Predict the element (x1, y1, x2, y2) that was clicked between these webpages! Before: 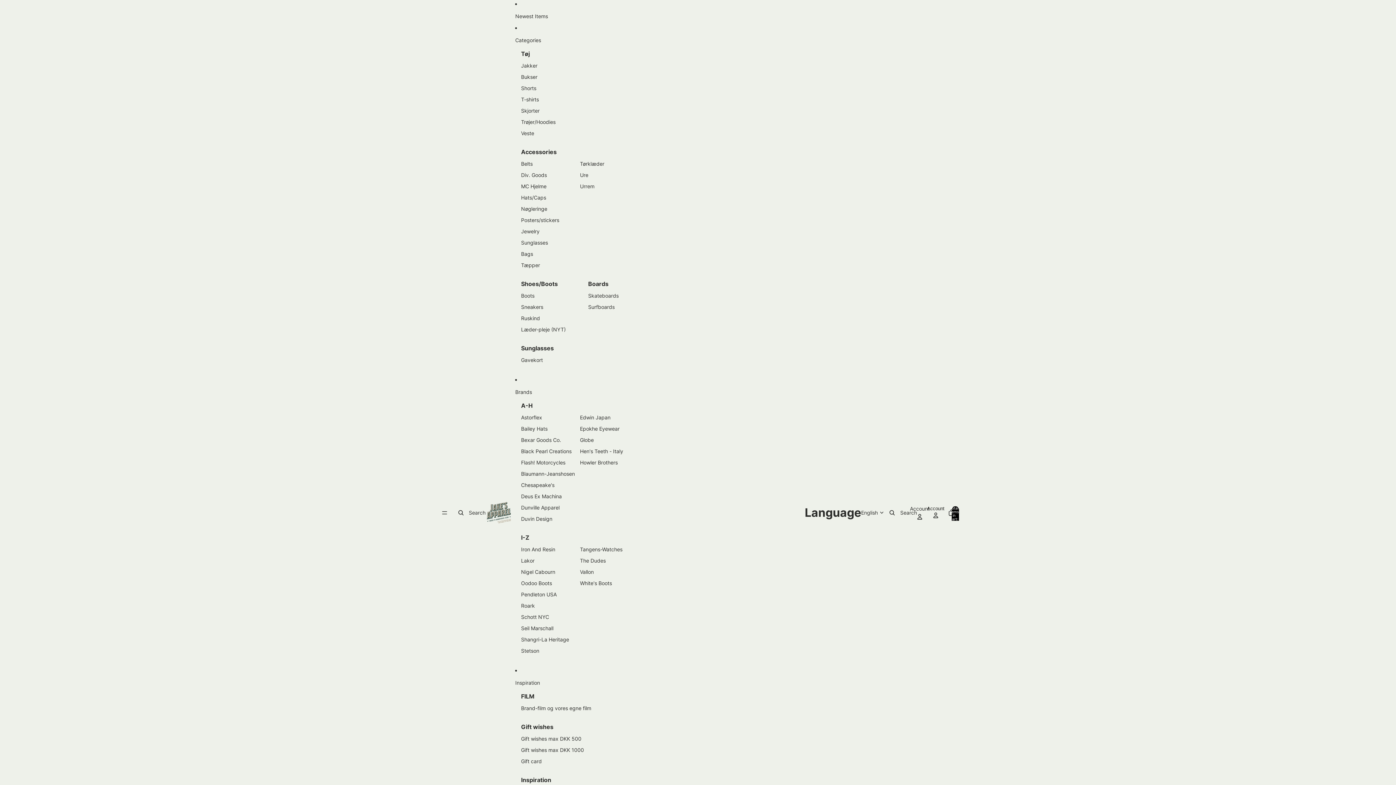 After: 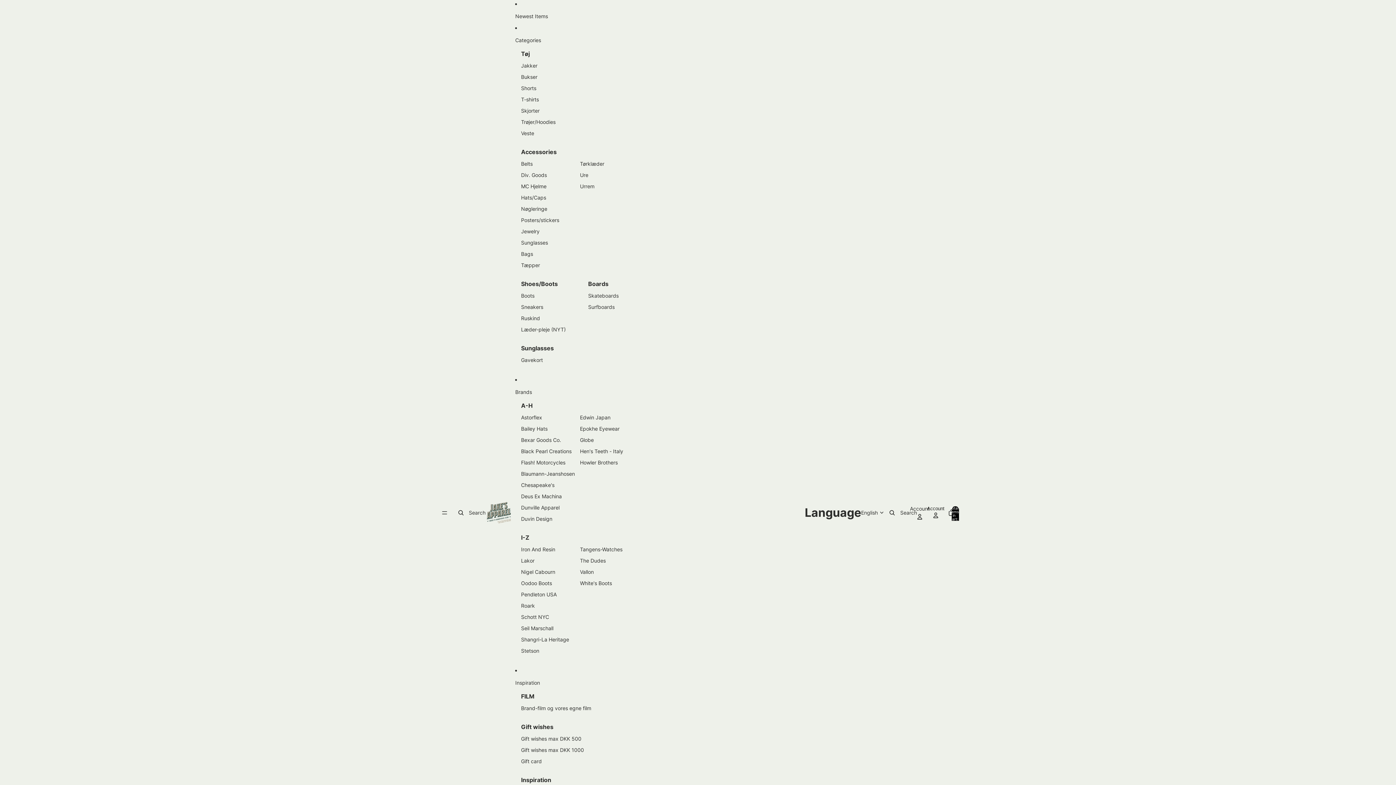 Action: label: Bukser bbox: (521, 71, 537, 82)